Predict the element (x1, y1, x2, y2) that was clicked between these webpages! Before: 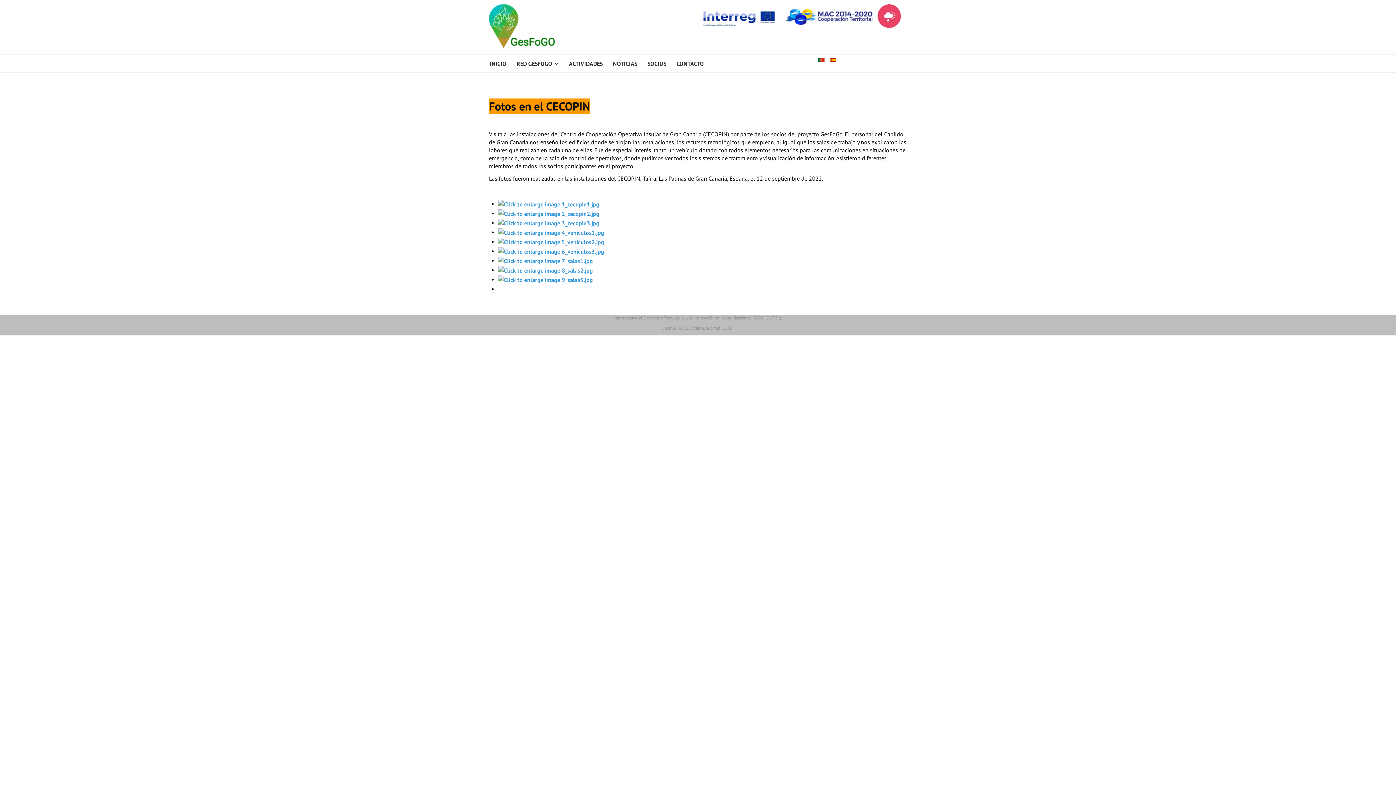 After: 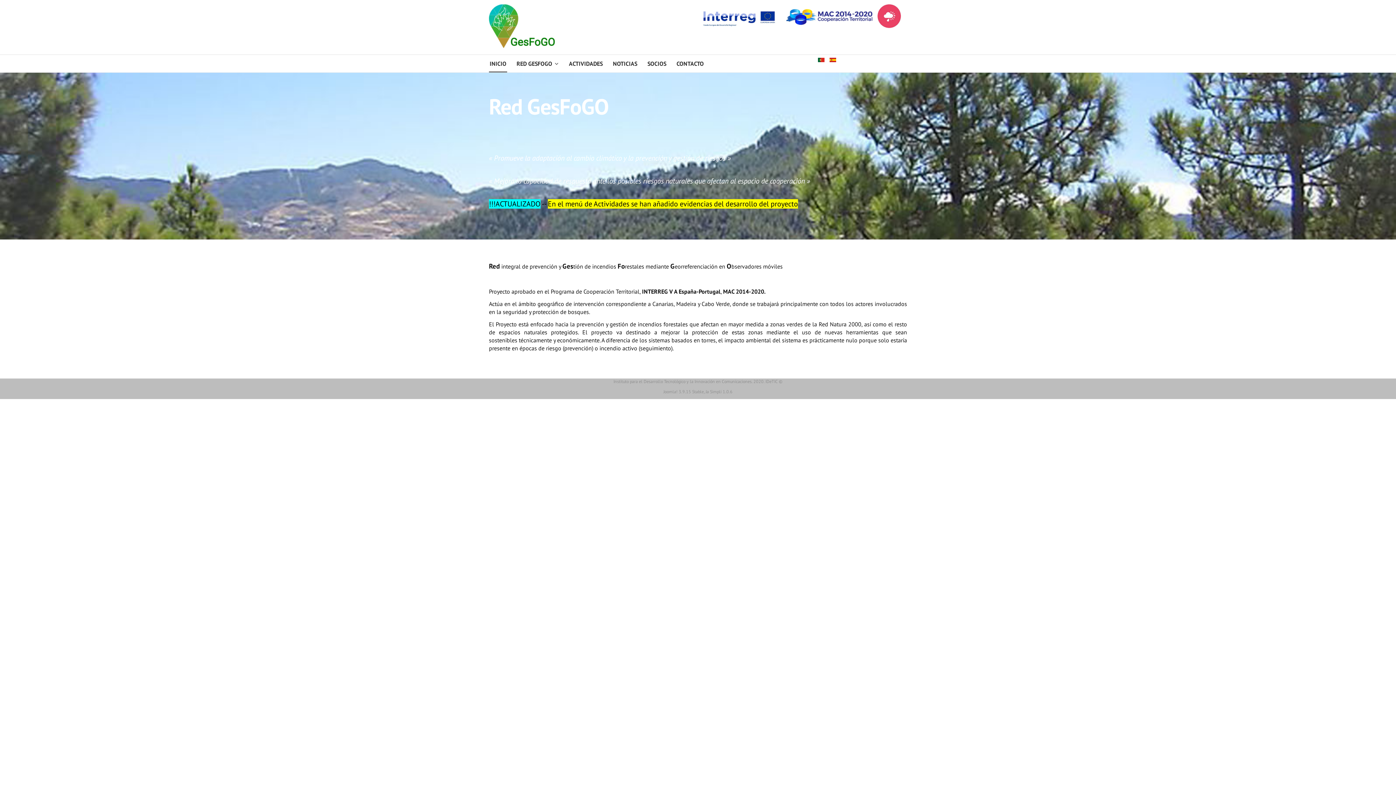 Action: label: INICIO bbox: (489, 54, 507, 72)